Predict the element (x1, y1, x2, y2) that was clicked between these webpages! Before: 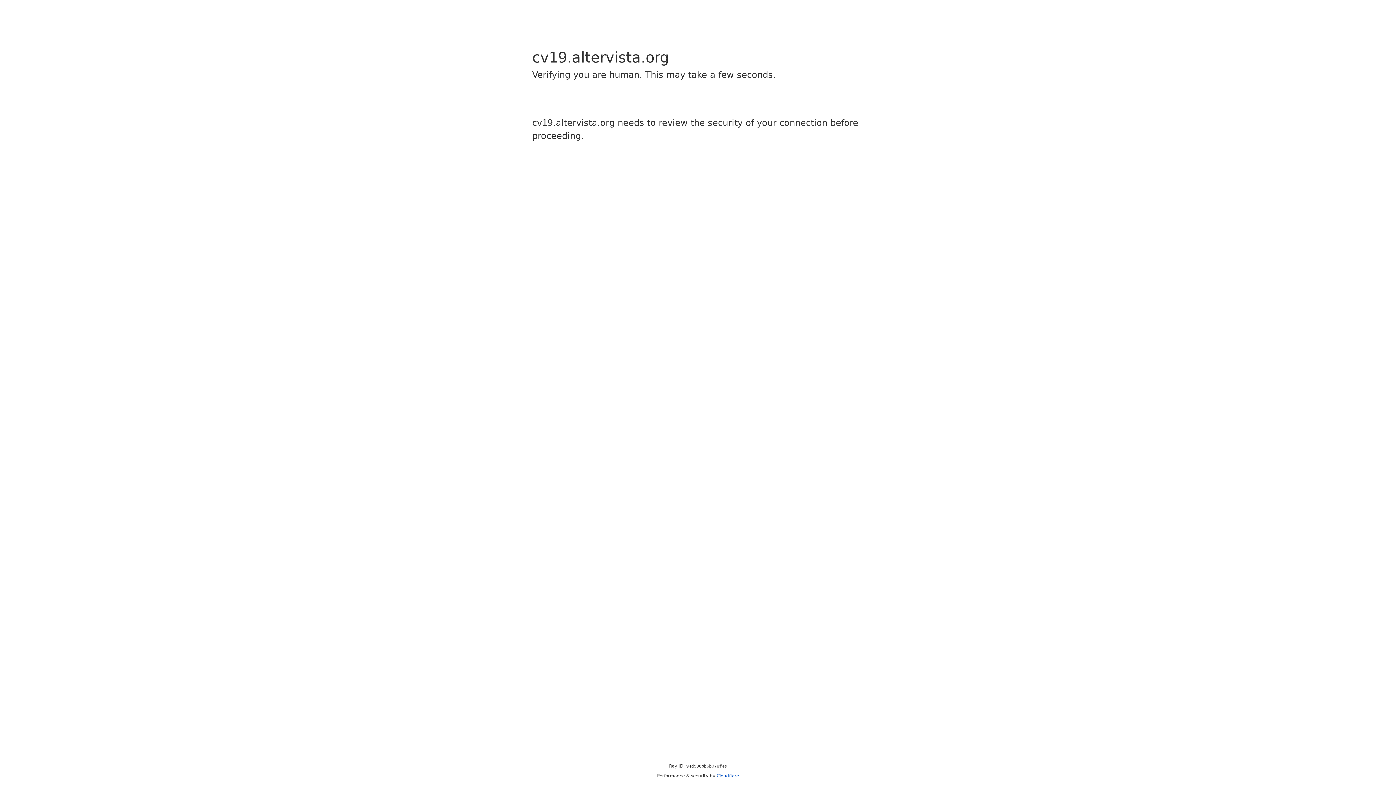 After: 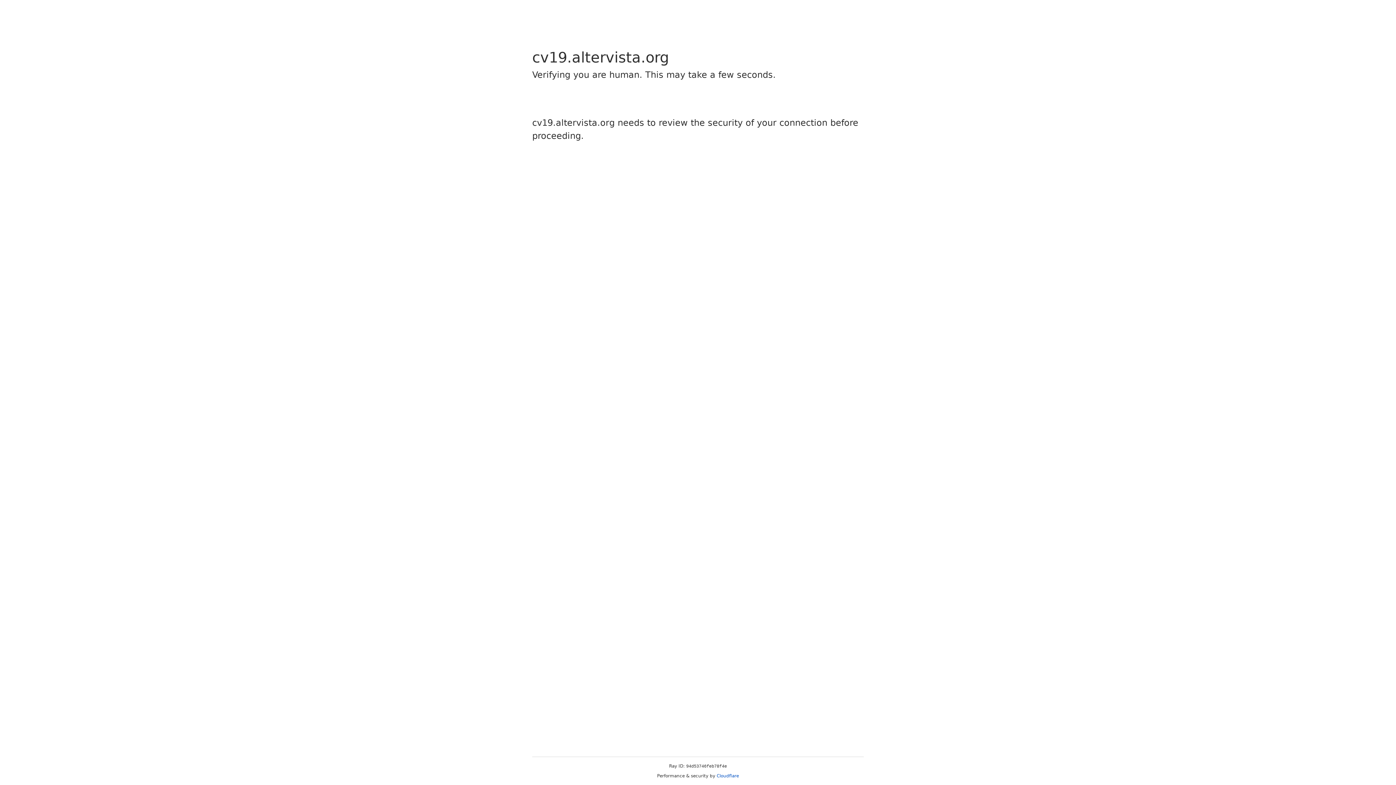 Action: bbox: (716, 773, 739, 778) label: Cloudflare